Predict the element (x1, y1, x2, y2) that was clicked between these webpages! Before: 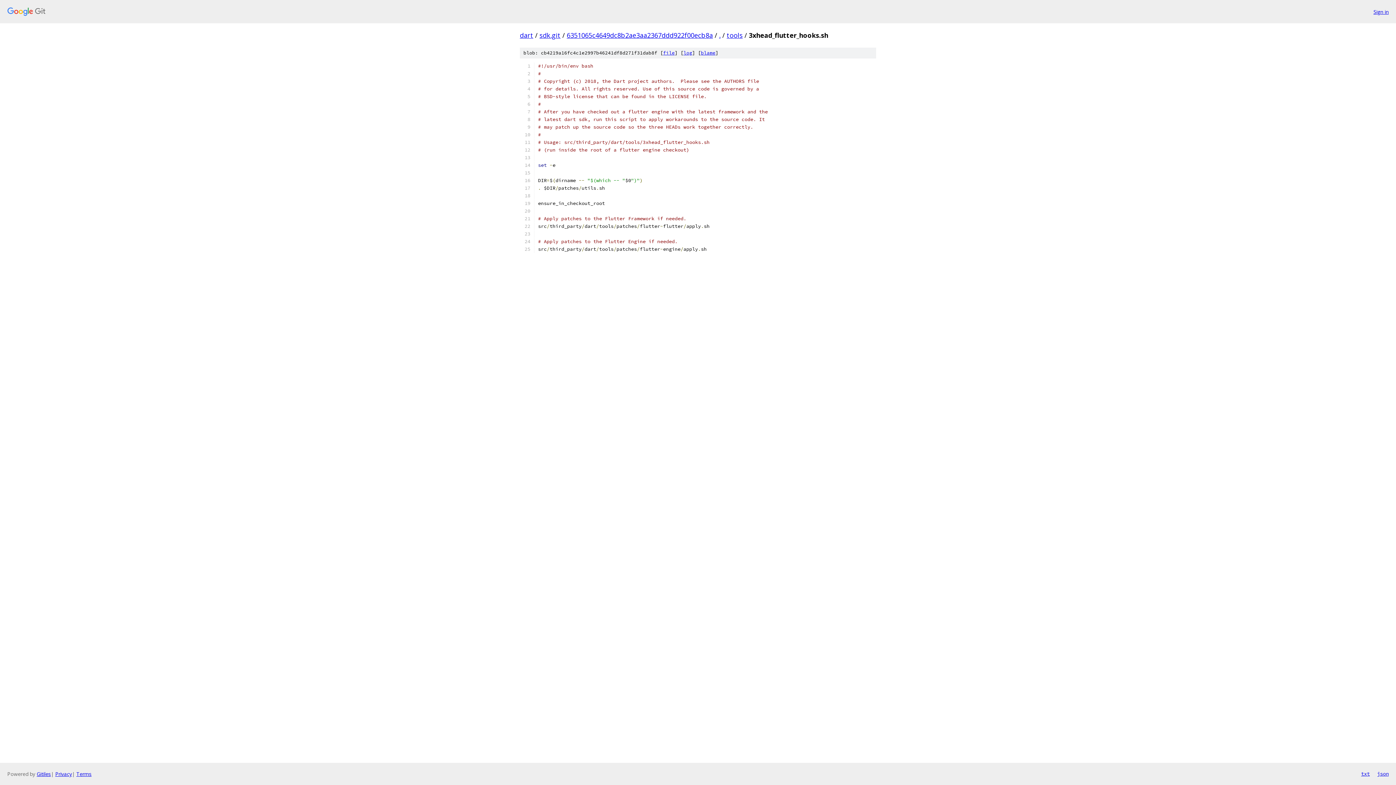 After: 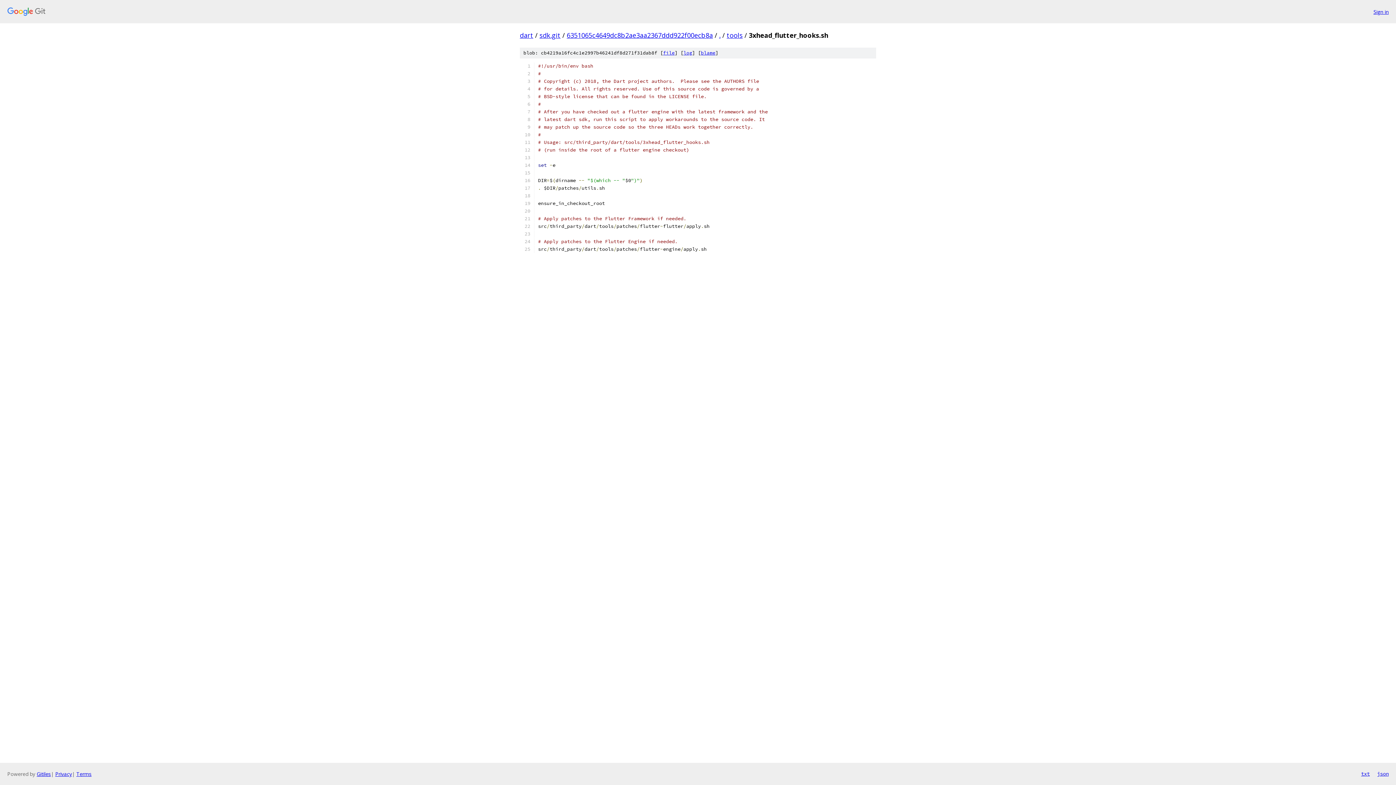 Action: bbox: (663, 49, 674, 56) label: file